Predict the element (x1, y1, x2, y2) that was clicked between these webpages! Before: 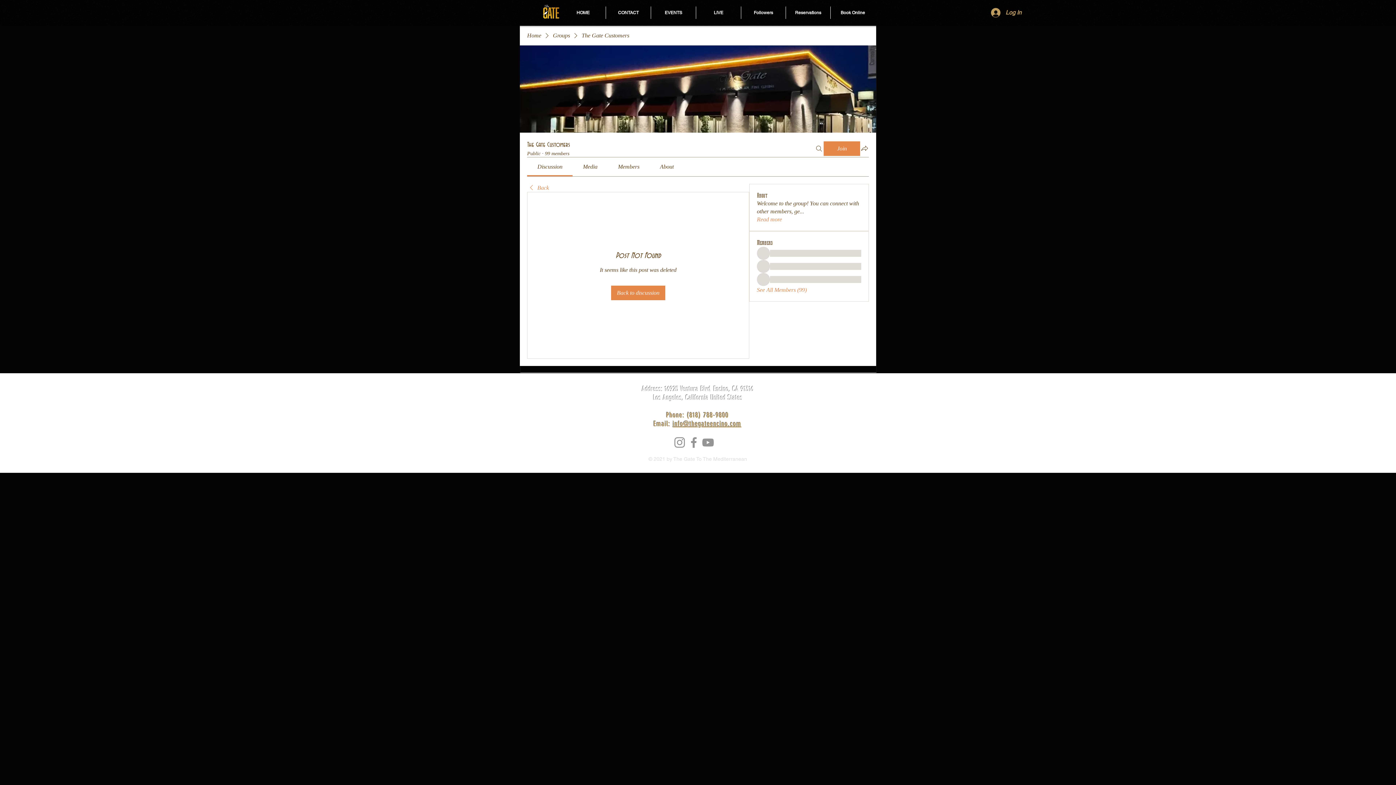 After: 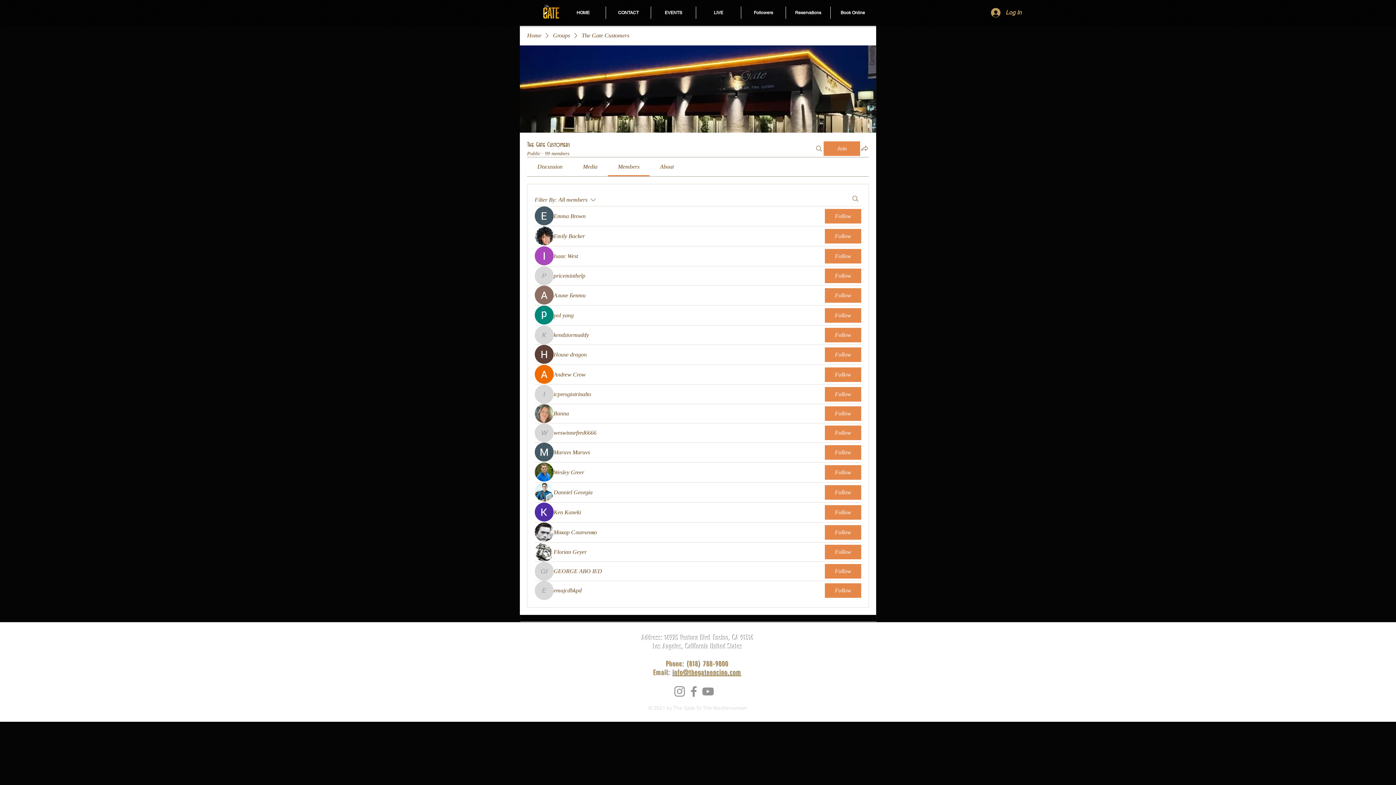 Action: label: See All Members (99) bbox: (757, 286, 806, 294)